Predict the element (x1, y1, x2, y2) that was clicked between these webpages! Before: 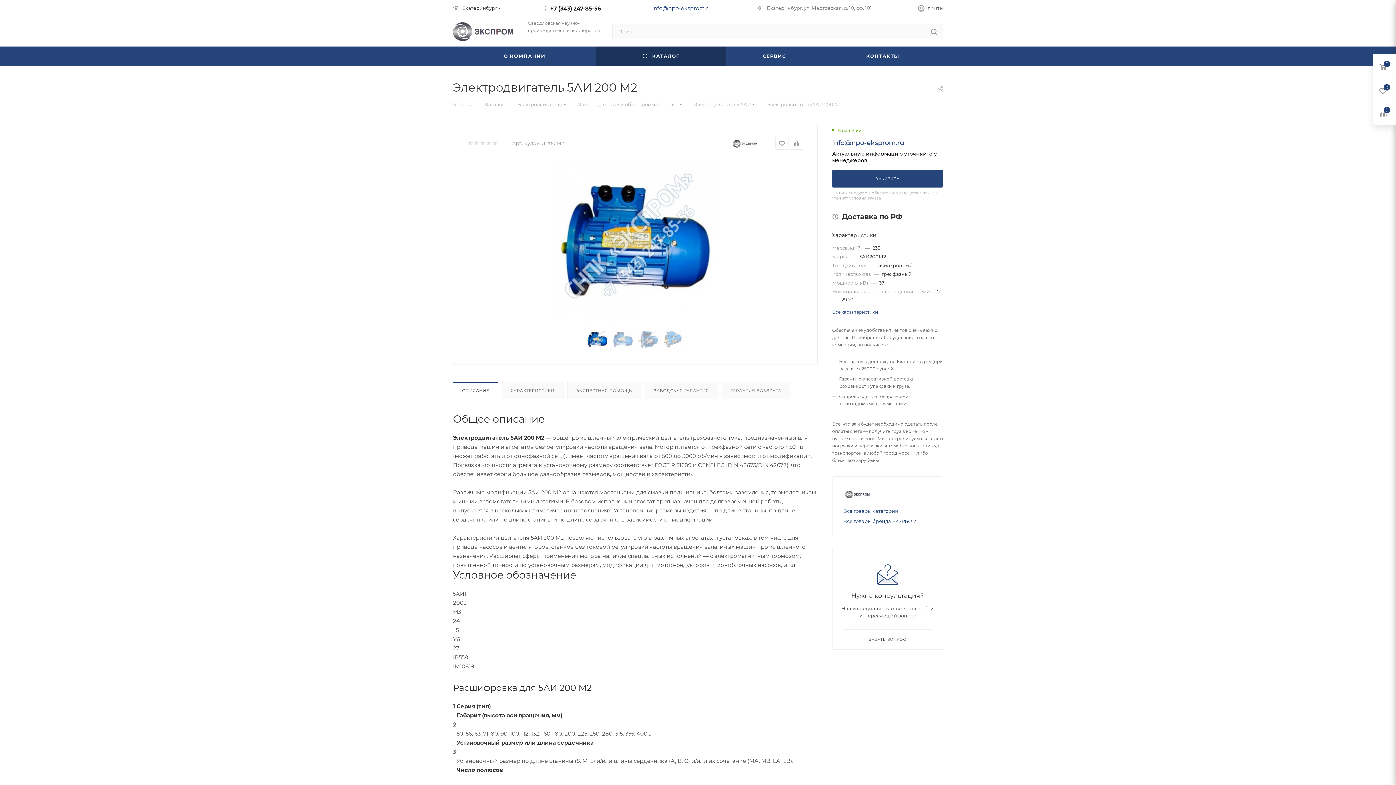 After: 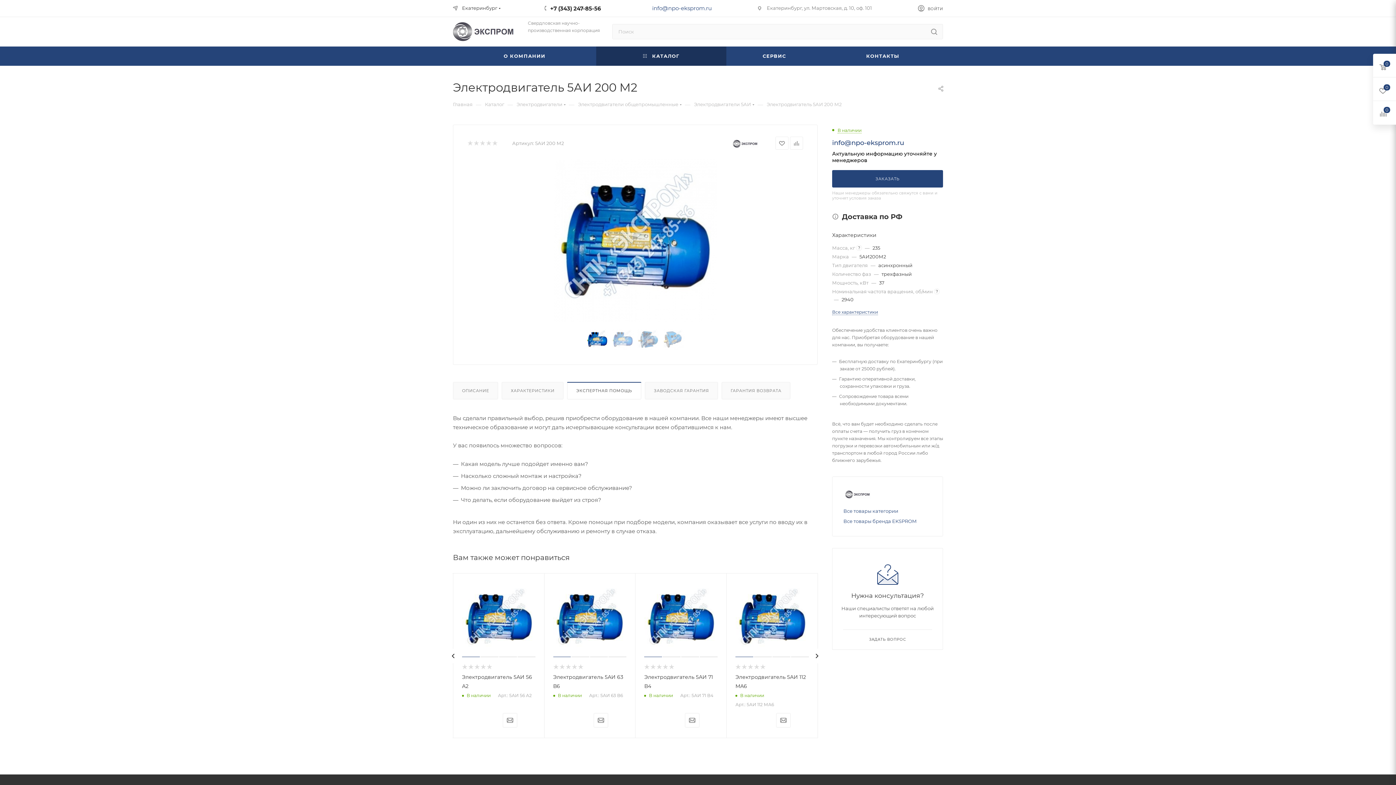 Action: bbox: (567, 382, 641, 399) label: ЭКСПЕРТНАЯ ПОМОЩЬ